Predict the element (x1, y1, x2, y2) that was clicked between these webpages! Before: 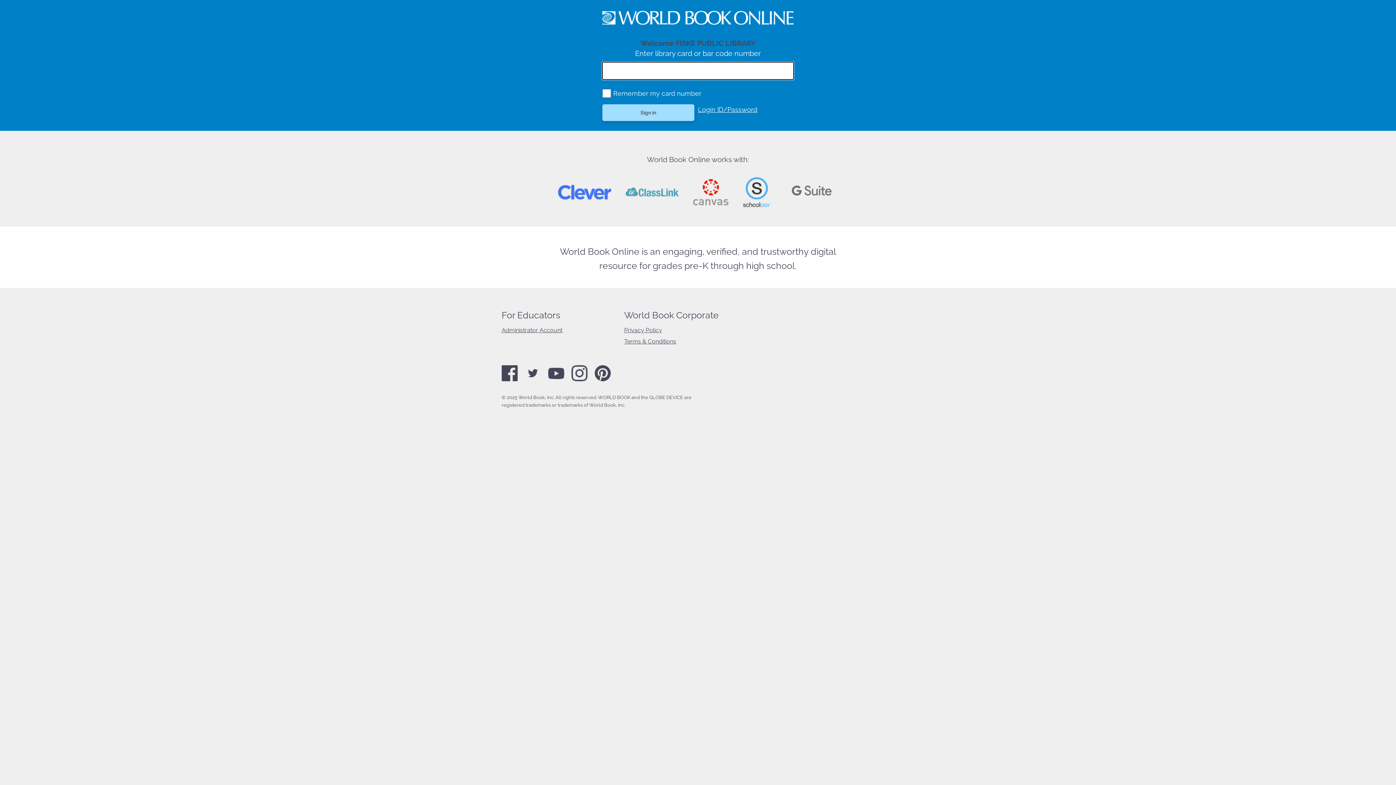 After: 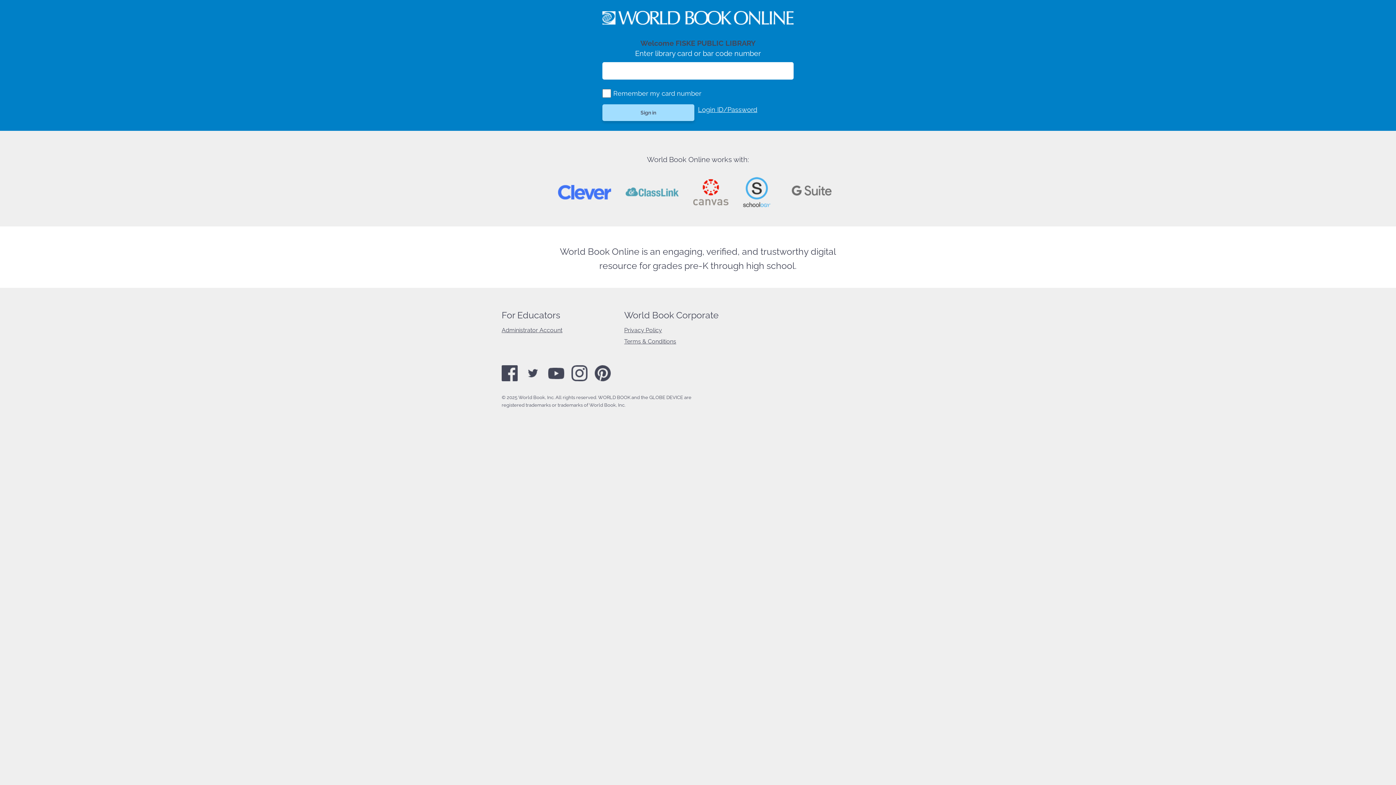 Action: bbox: (571, 377, 587, 382)